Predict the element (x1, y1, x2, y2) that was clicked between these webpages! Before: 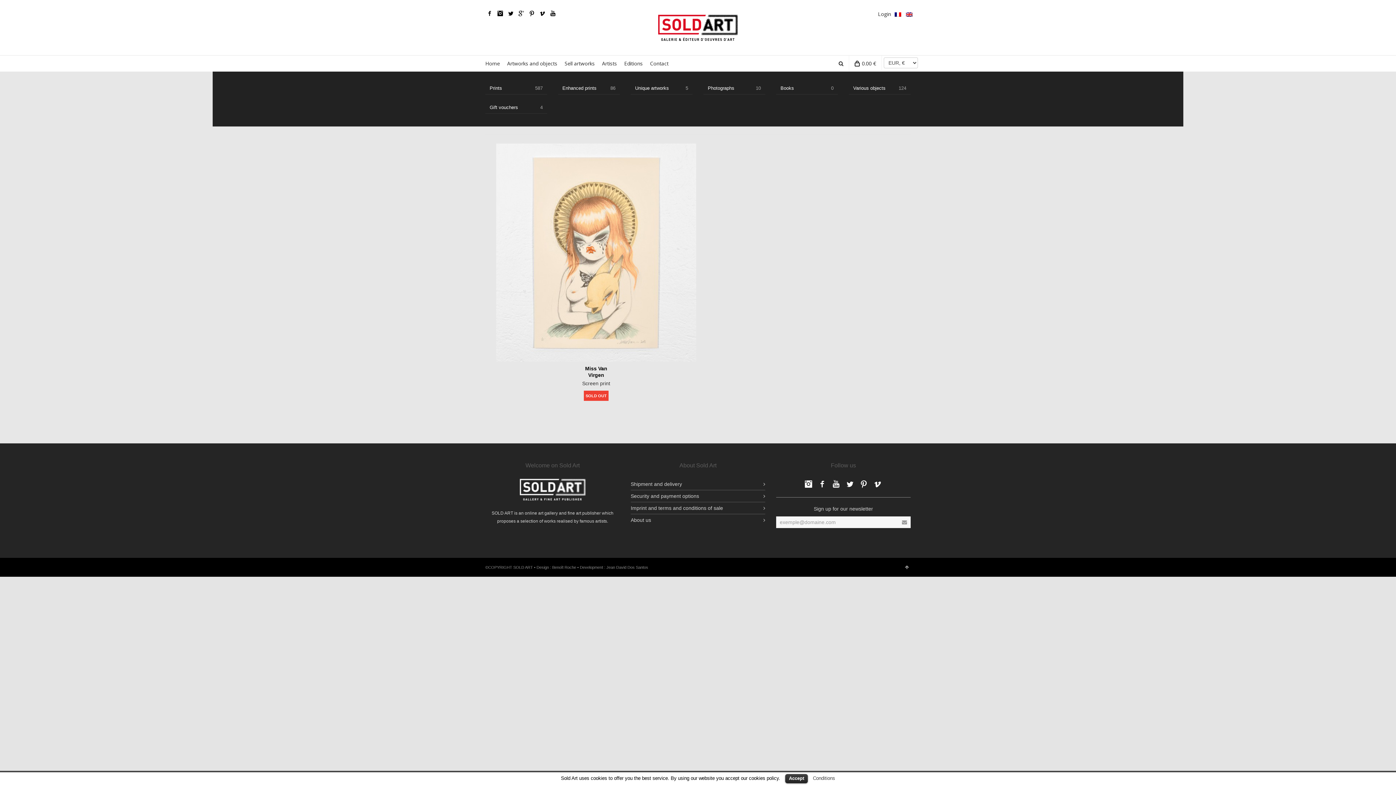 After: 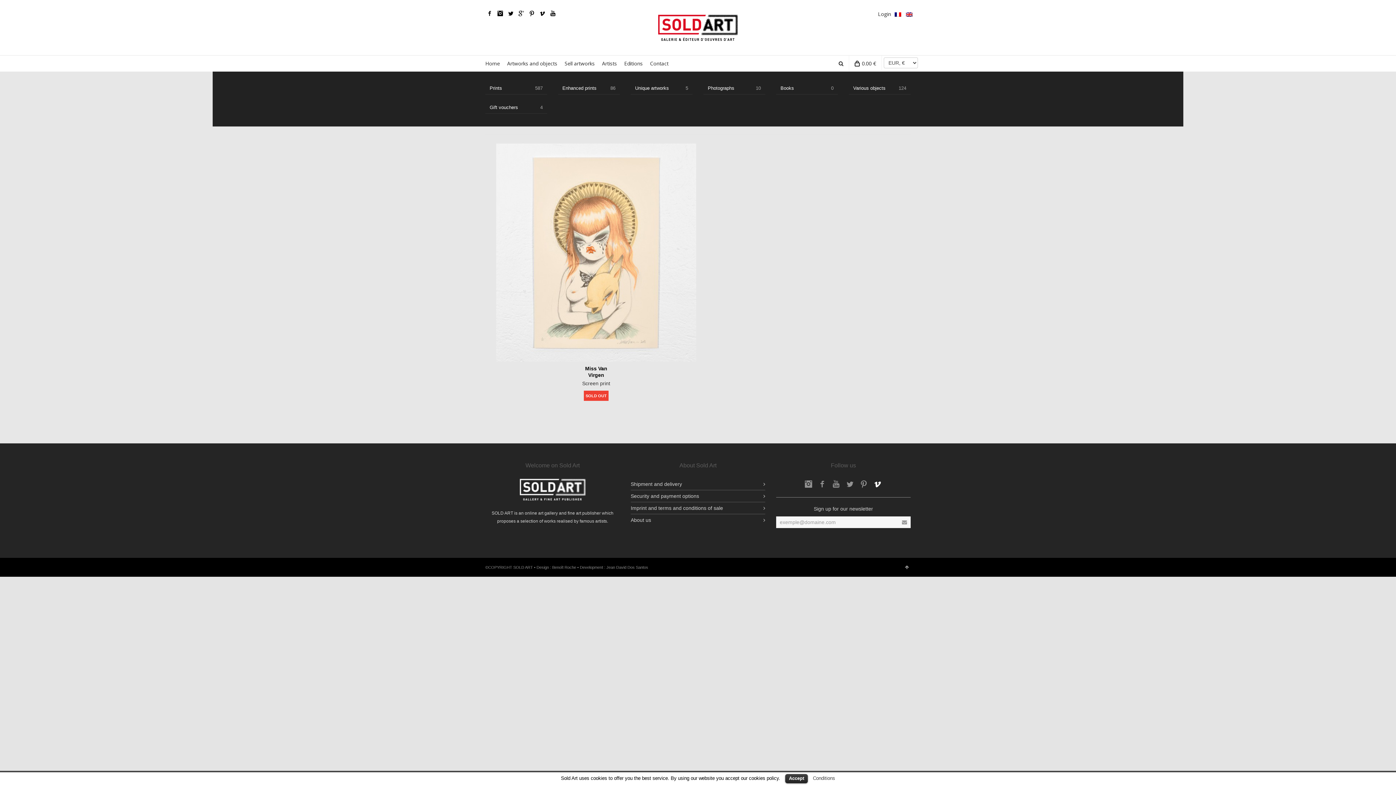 Action: label: Vimeo bbox: (872, 478, 883, 490)